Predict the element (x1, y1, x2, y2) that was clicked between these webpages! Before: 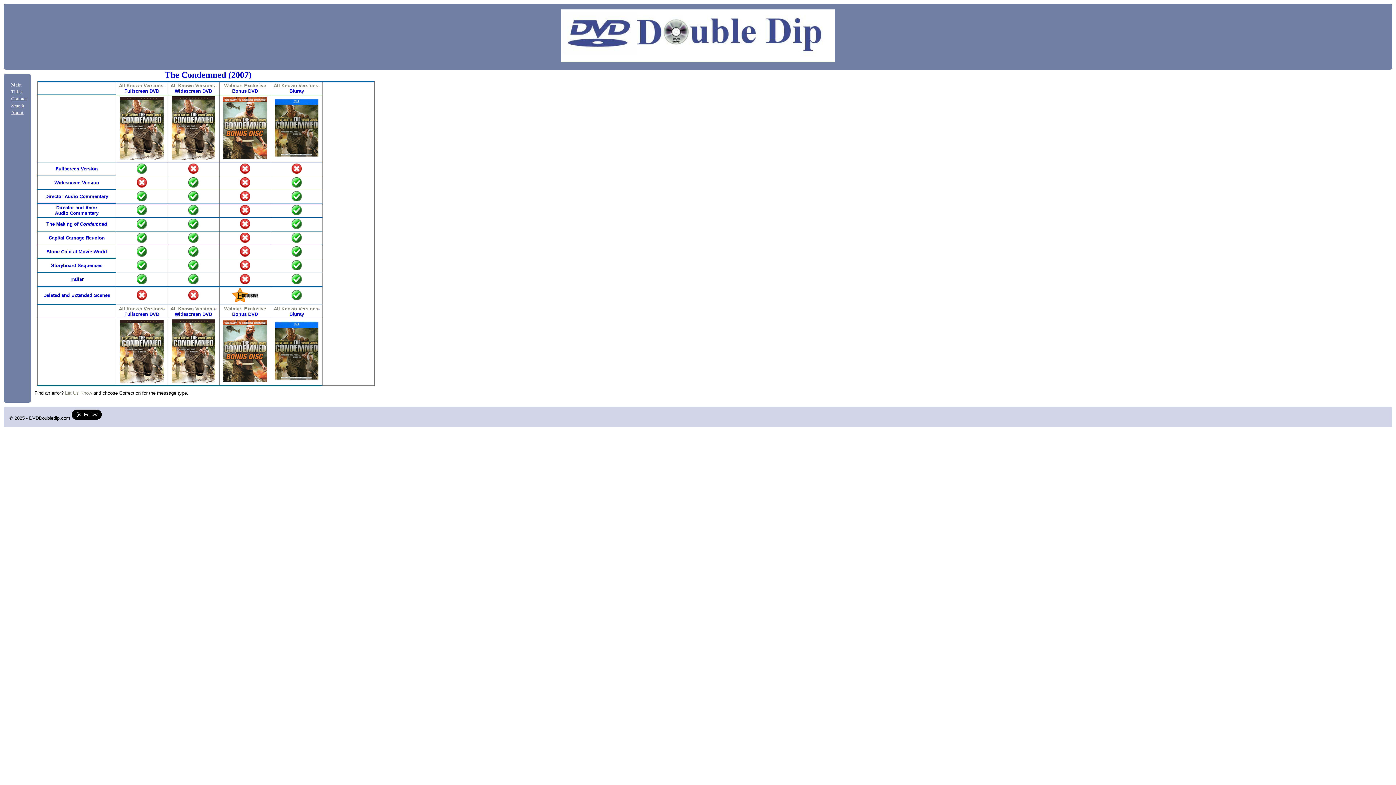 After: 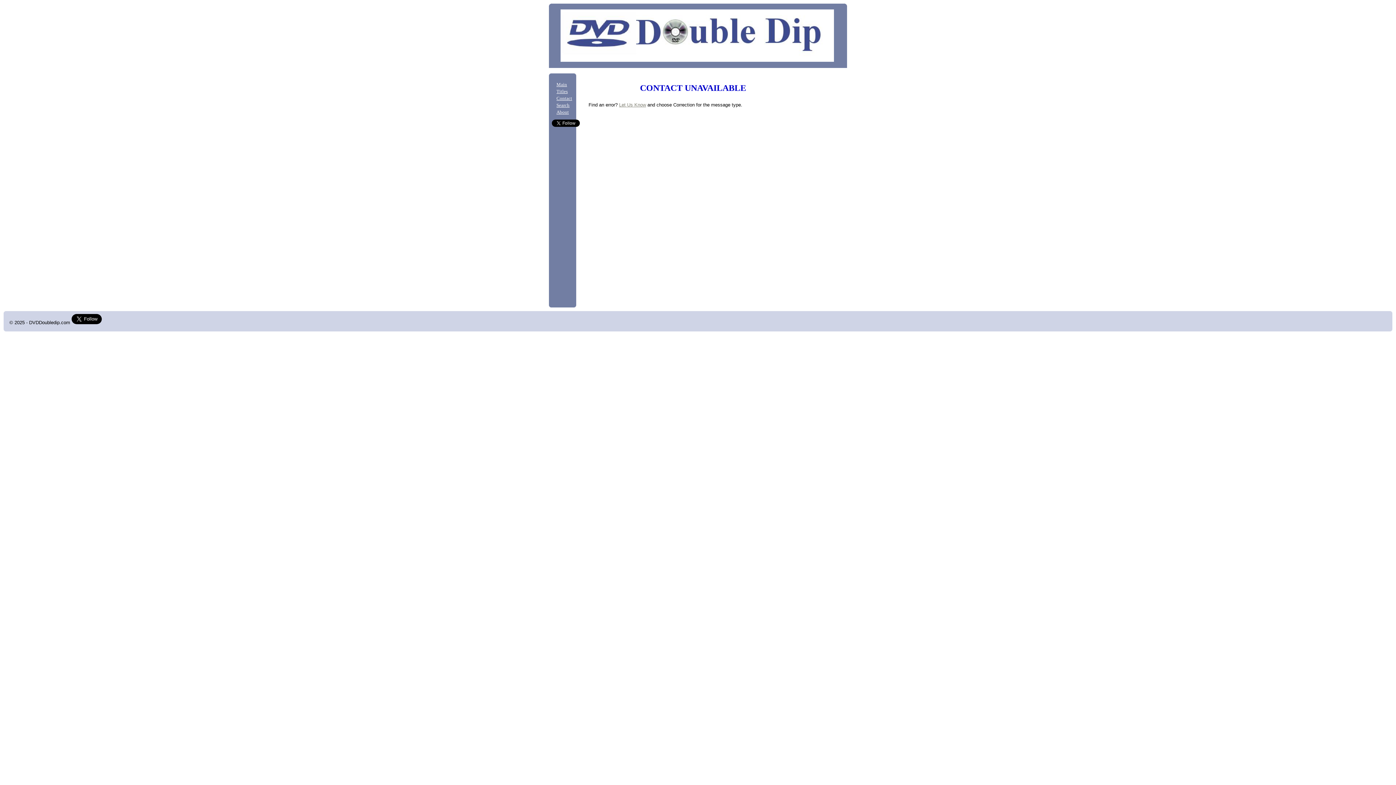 Action: bbox: (65, 390, 92, 395) label: Let Us Know